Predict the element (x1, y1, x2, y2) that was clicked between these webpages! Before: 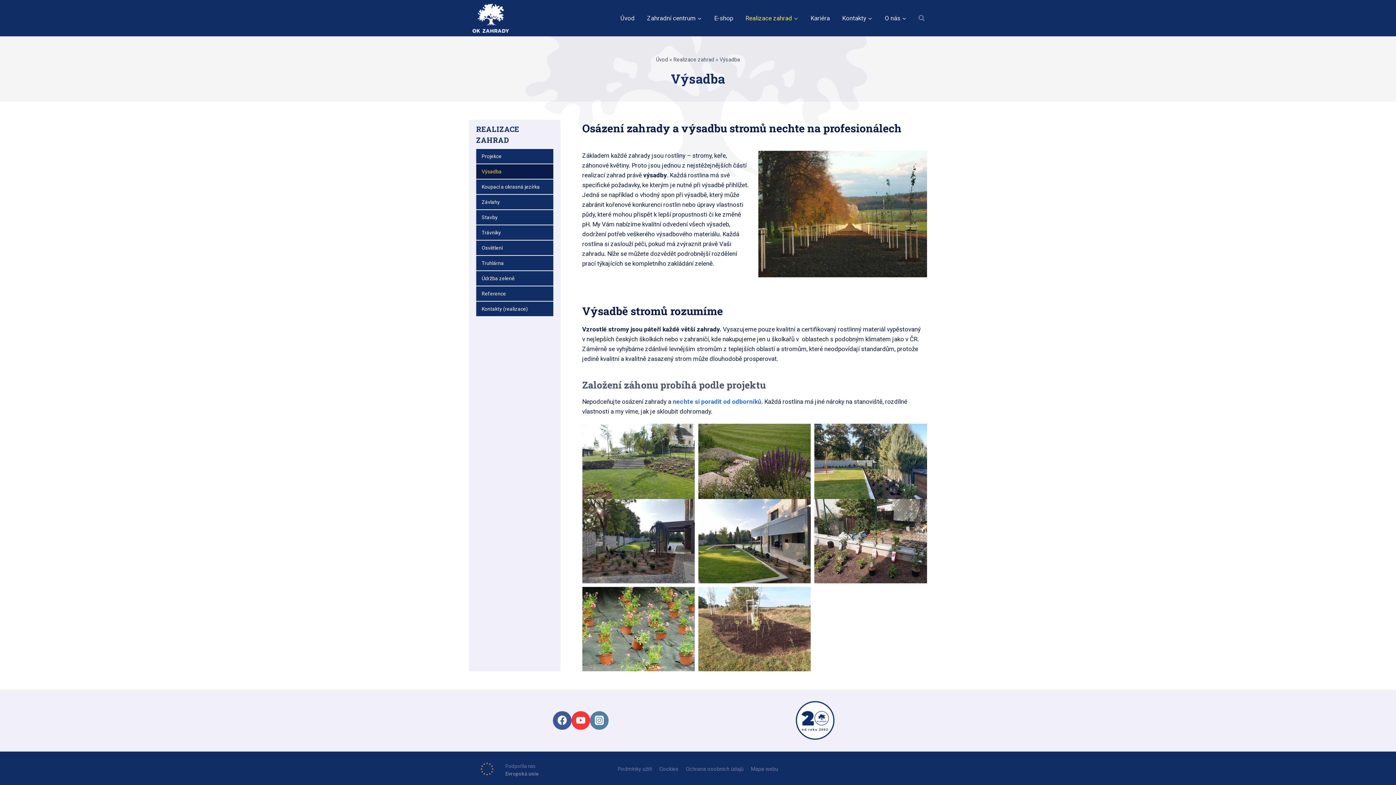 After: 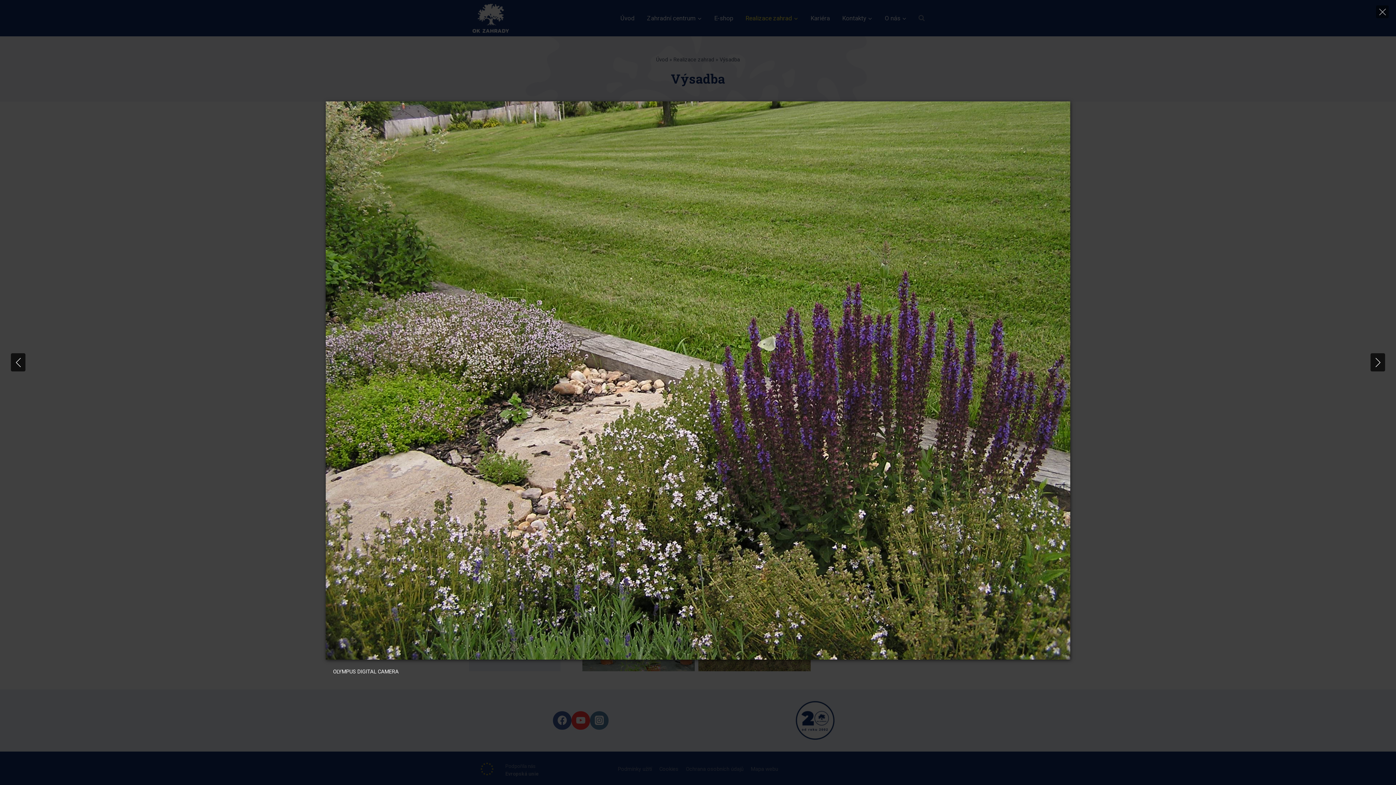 Action: label: Display this image in a lightbox bbox: (698, 424, 811, 499)